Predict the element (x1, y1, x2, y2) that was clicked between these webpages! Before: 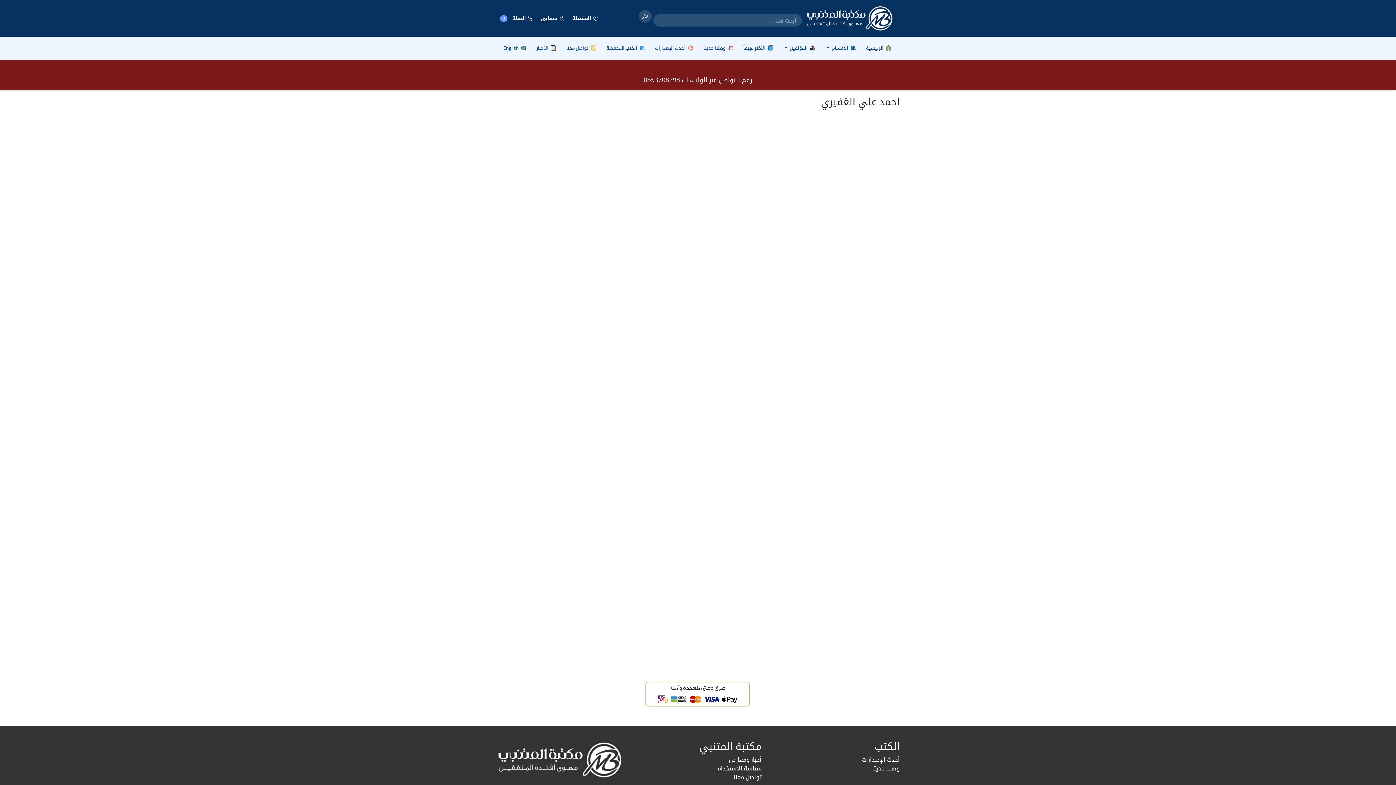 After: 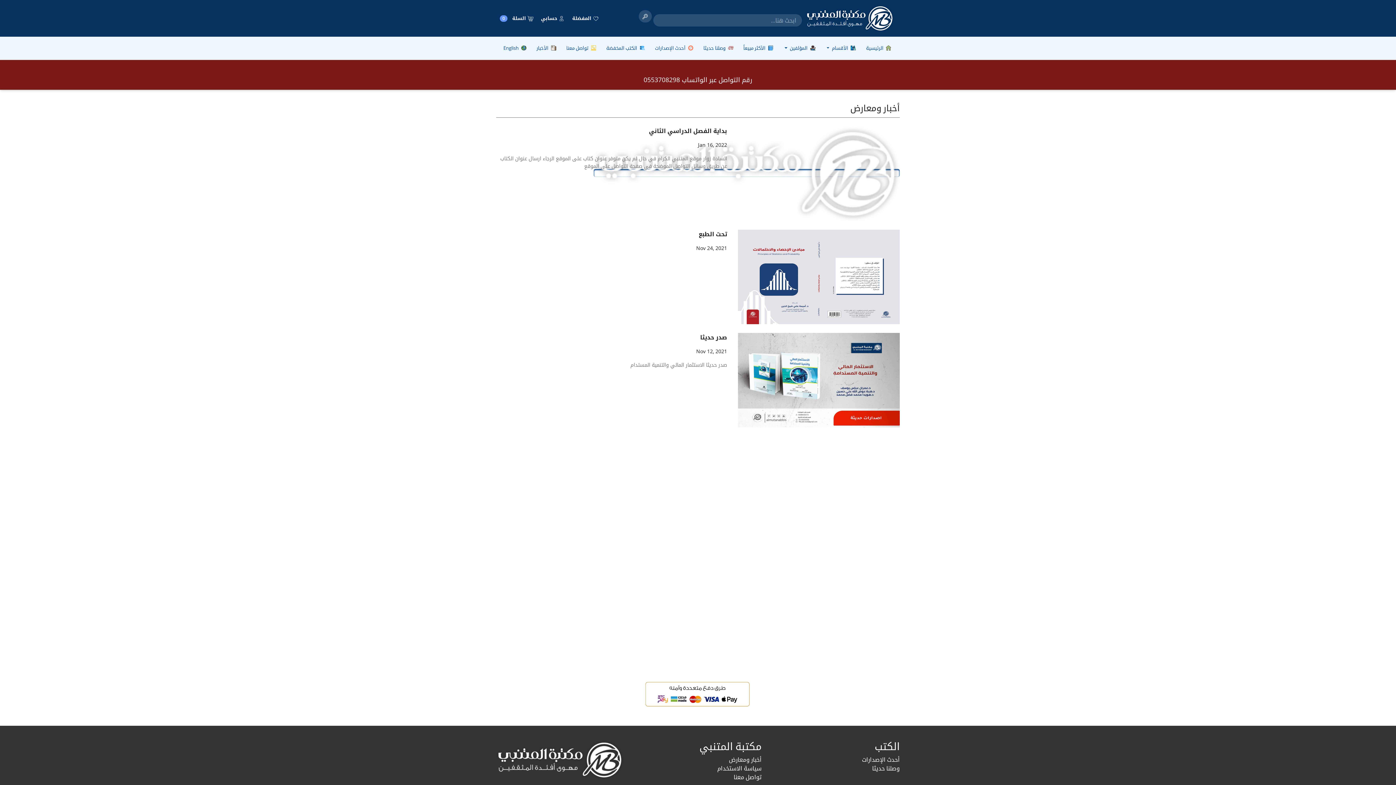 Action: bbox: (532, 41, 562, 54) label:  الأخبار